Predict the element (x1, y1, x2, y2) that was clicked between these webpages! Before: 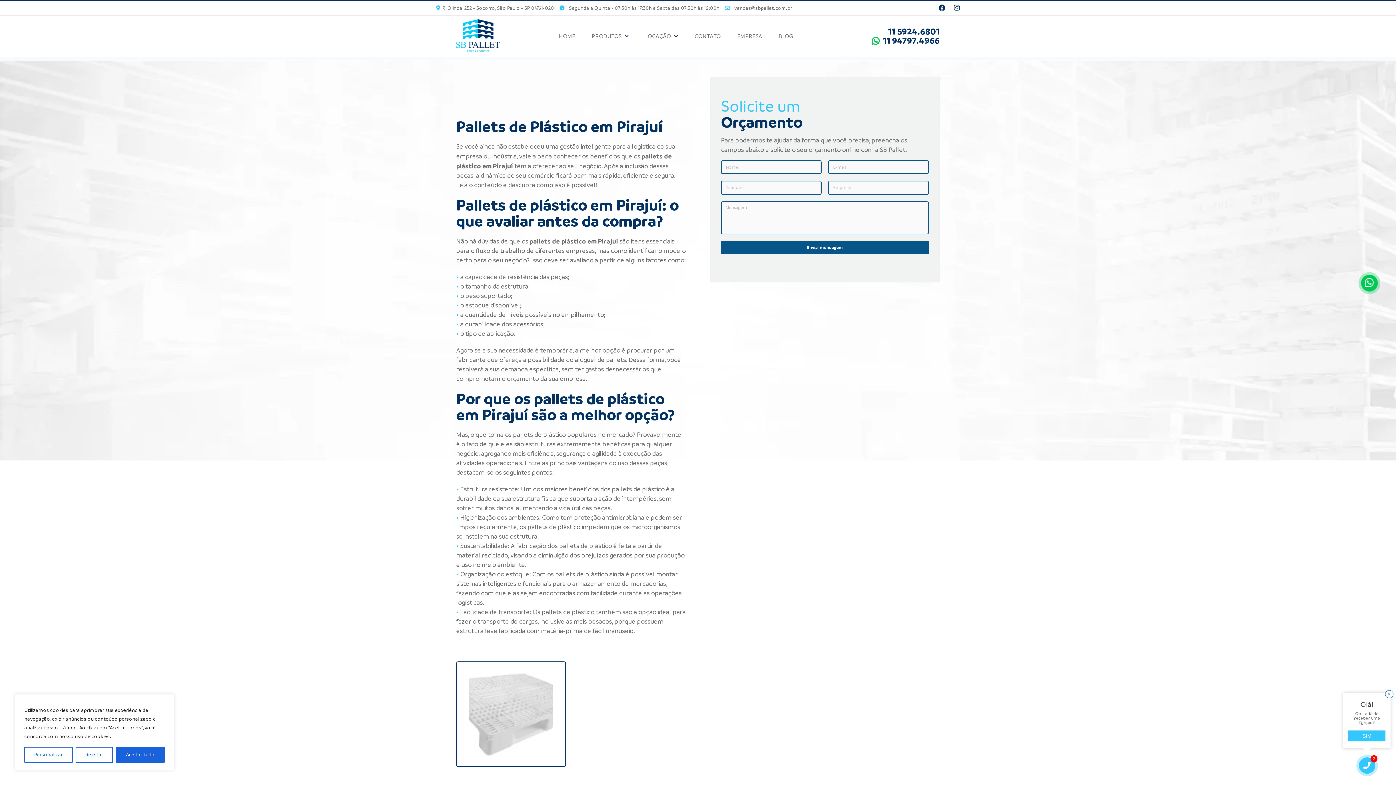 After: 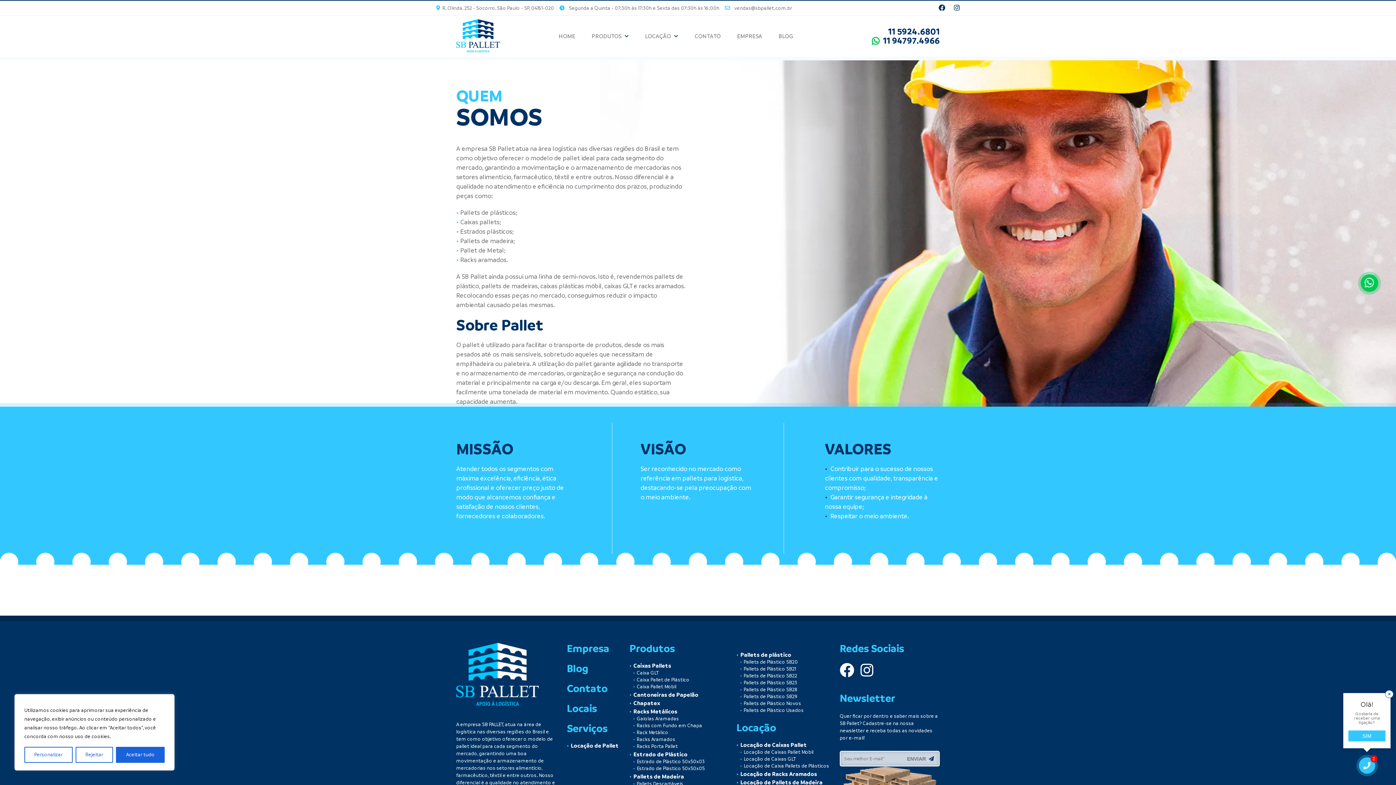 Action: label: EMPRESA bbox: (737, 32, 762, 39)